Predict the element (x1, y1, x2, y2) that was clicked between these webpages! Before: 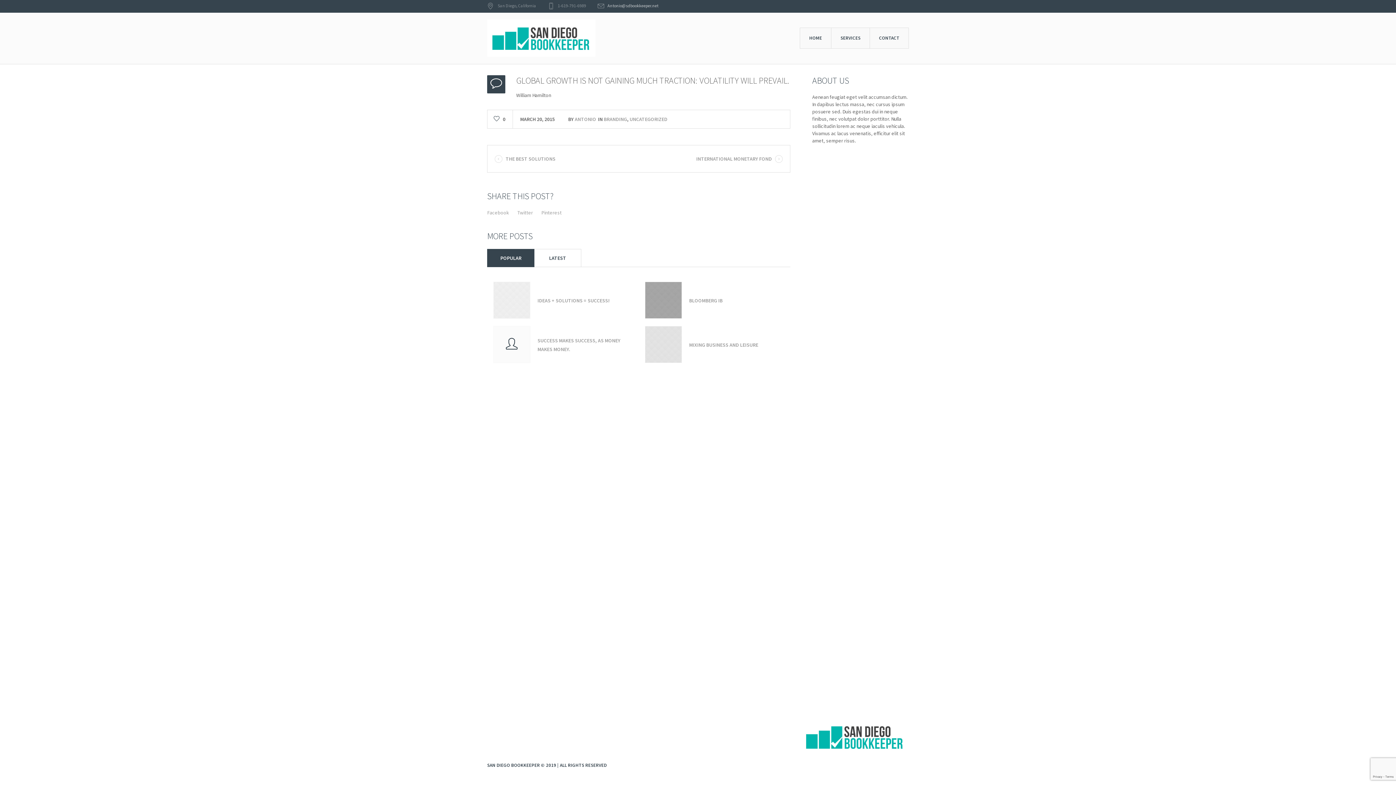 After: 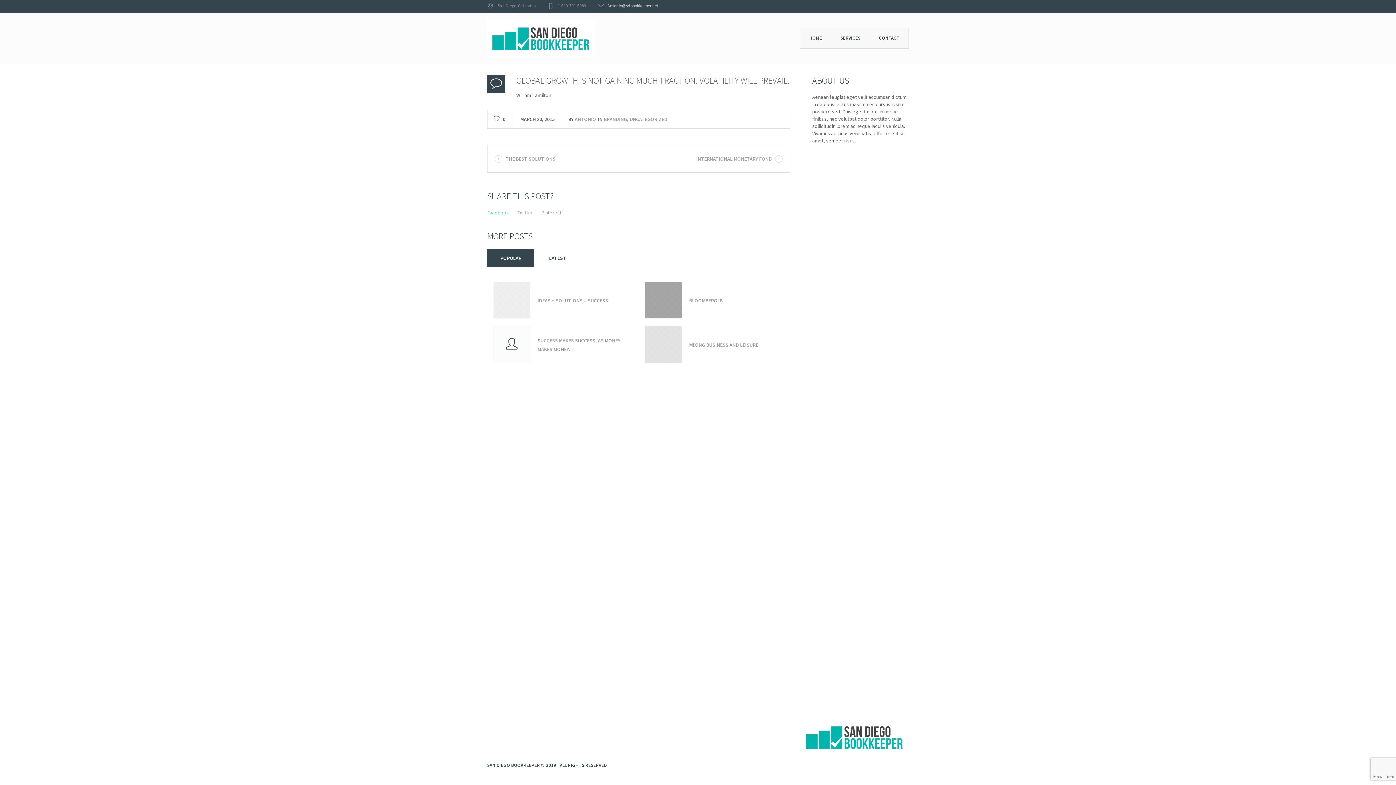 Action: label: Facebook bbox: (487, 209, 509, 216)